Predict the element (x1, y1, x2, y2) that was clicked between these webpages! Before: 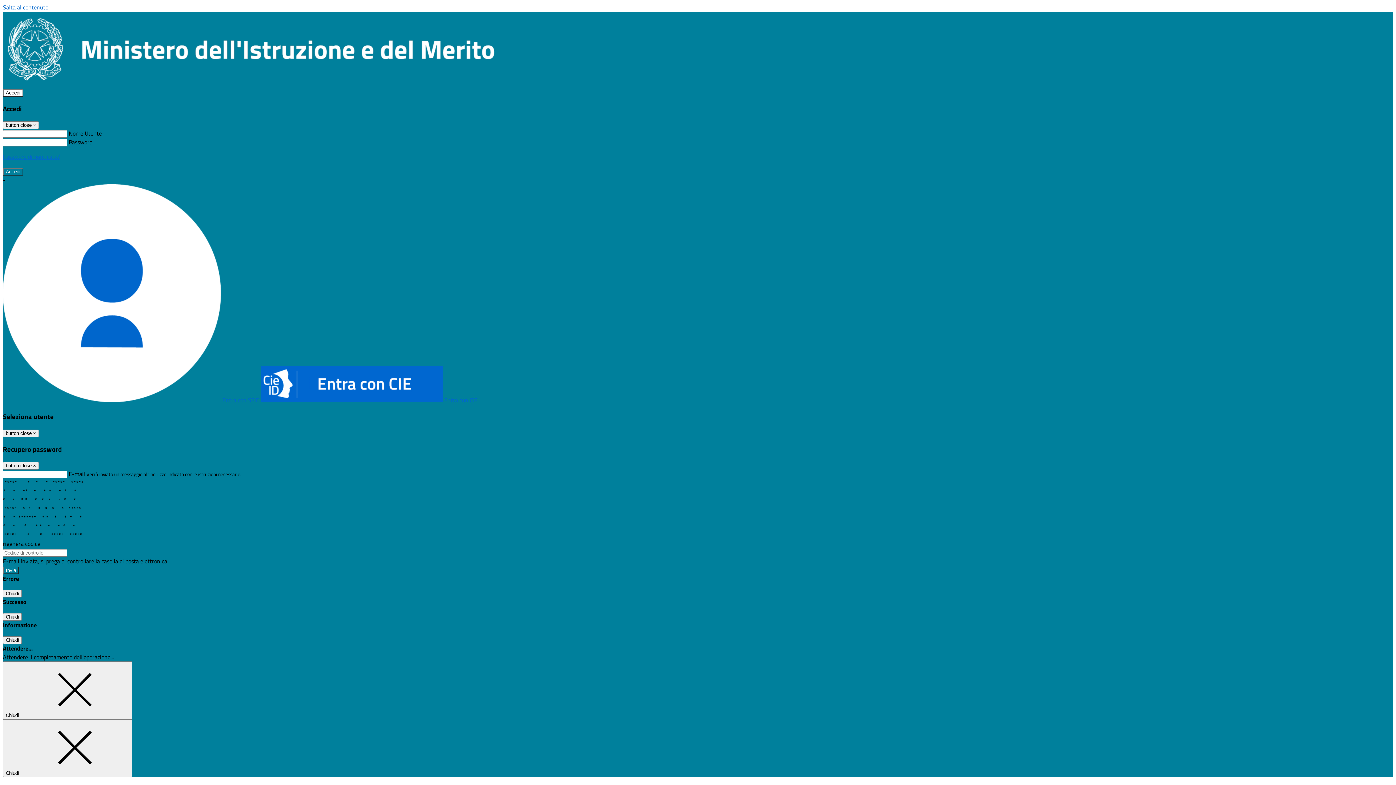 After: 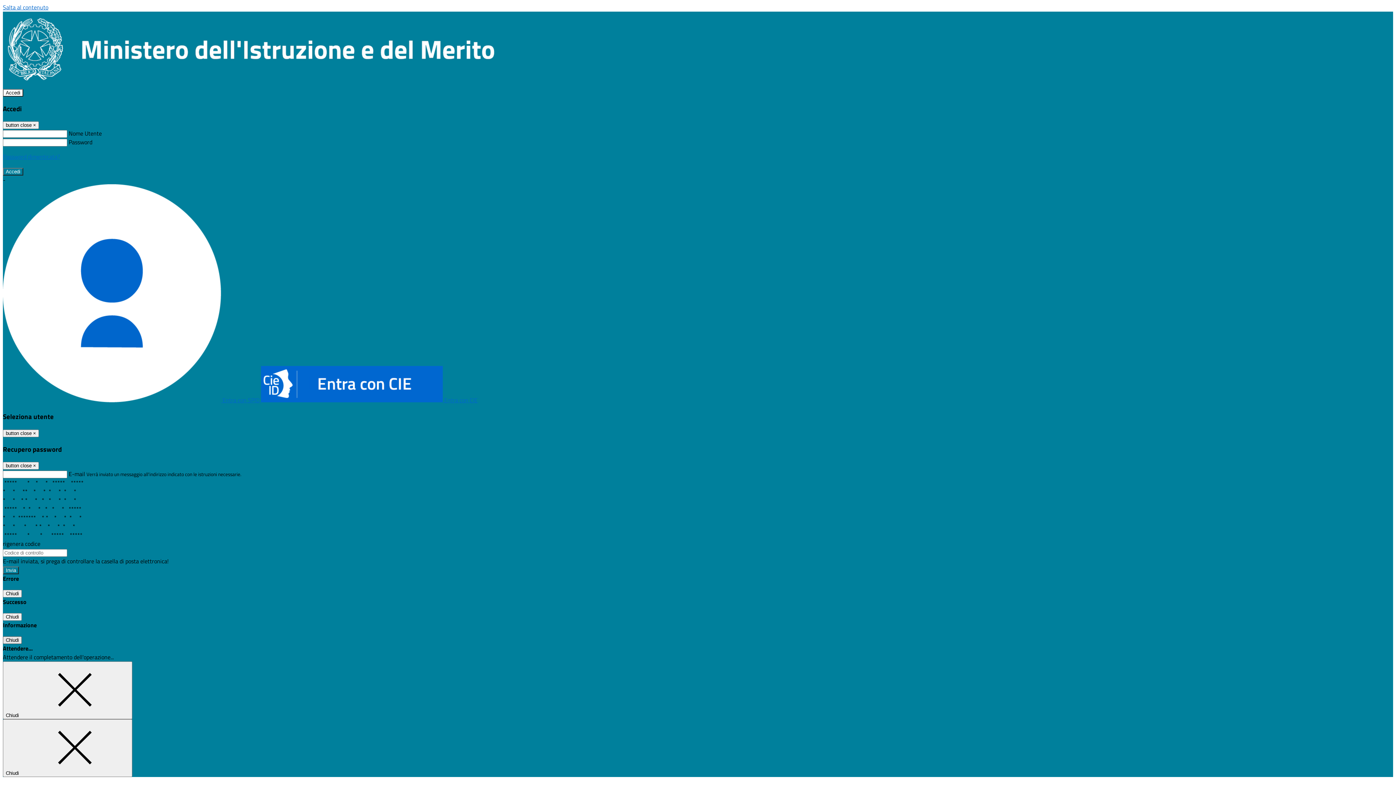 Action: bbox: (2, 636, 21, 644) label: Chiudi